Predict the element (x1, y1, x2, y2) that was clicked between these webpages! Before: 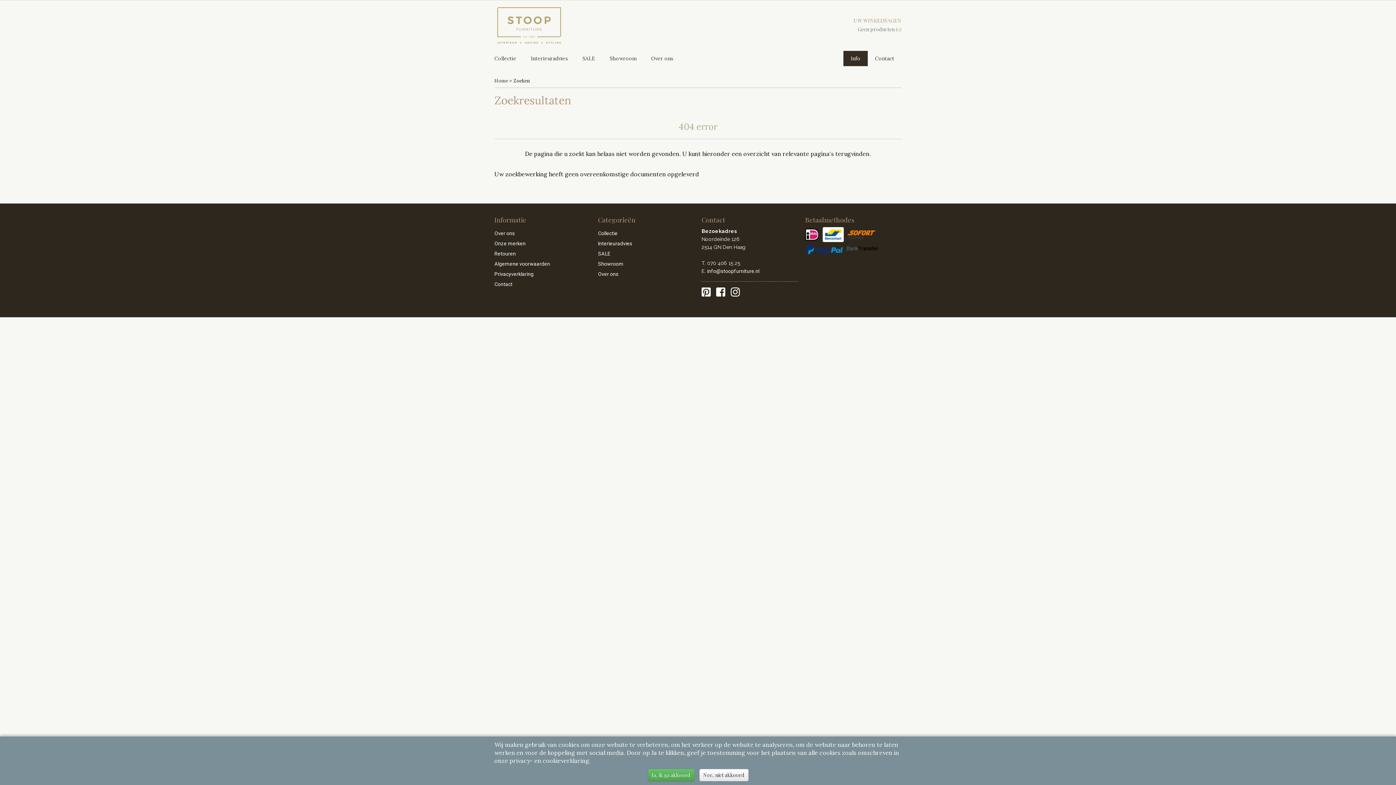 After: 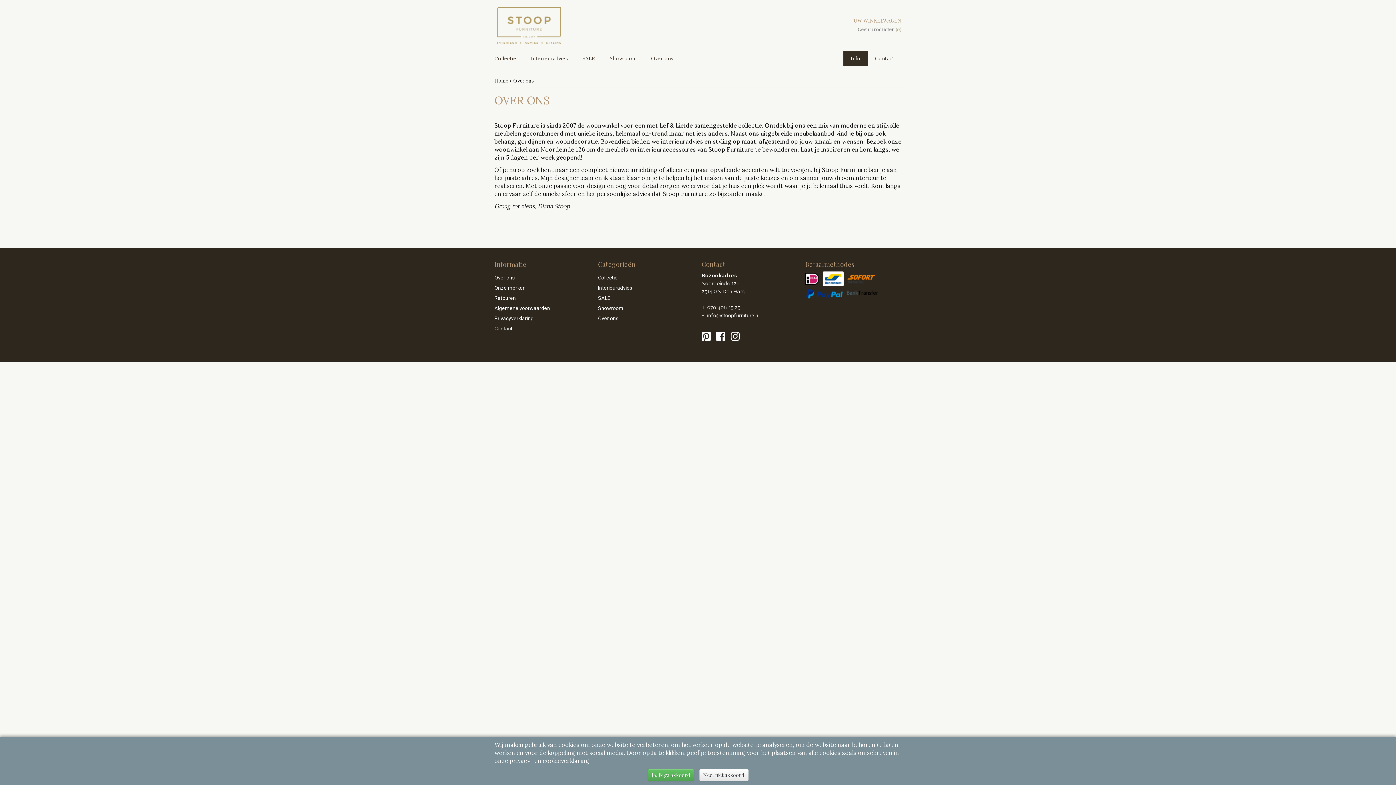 Action: label: Over ons bbox: (494, 230, 514, 236)